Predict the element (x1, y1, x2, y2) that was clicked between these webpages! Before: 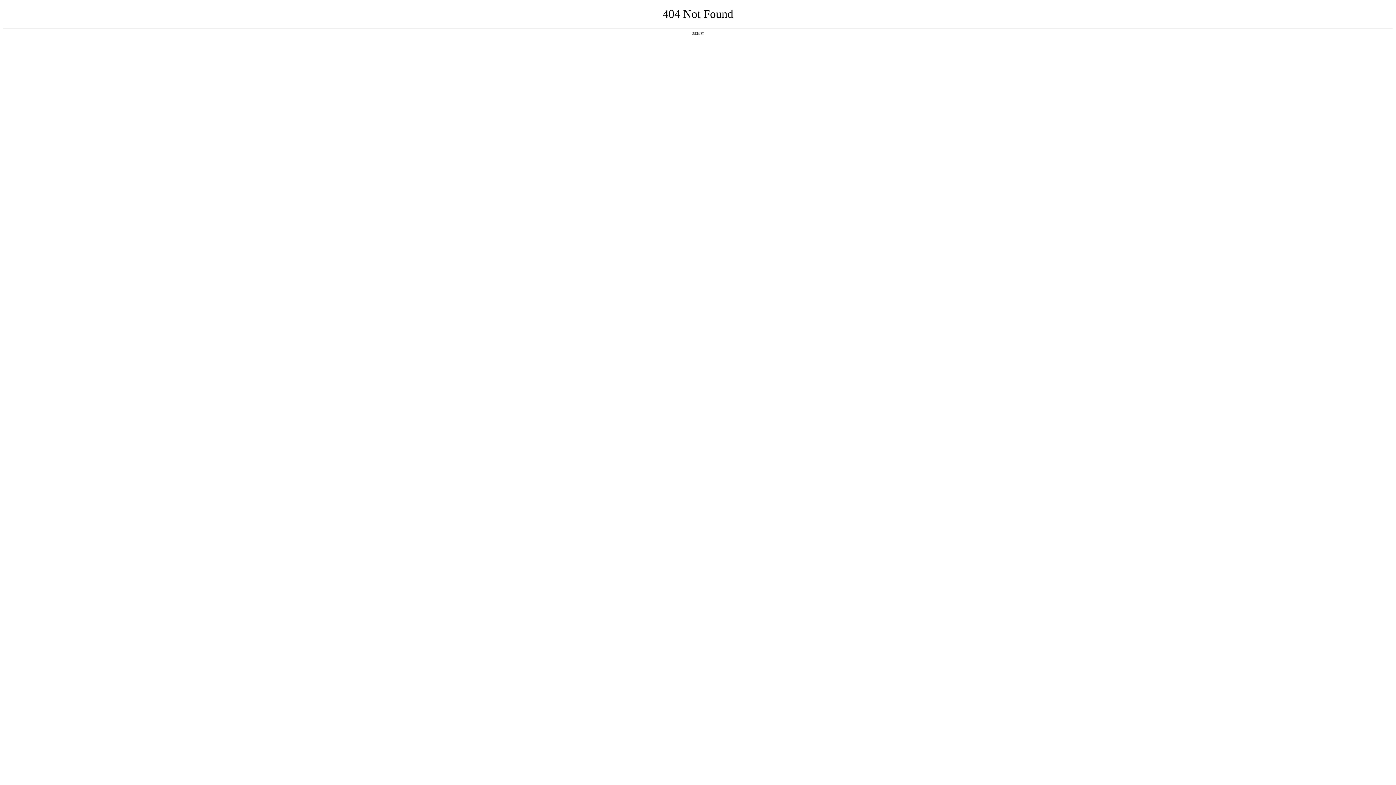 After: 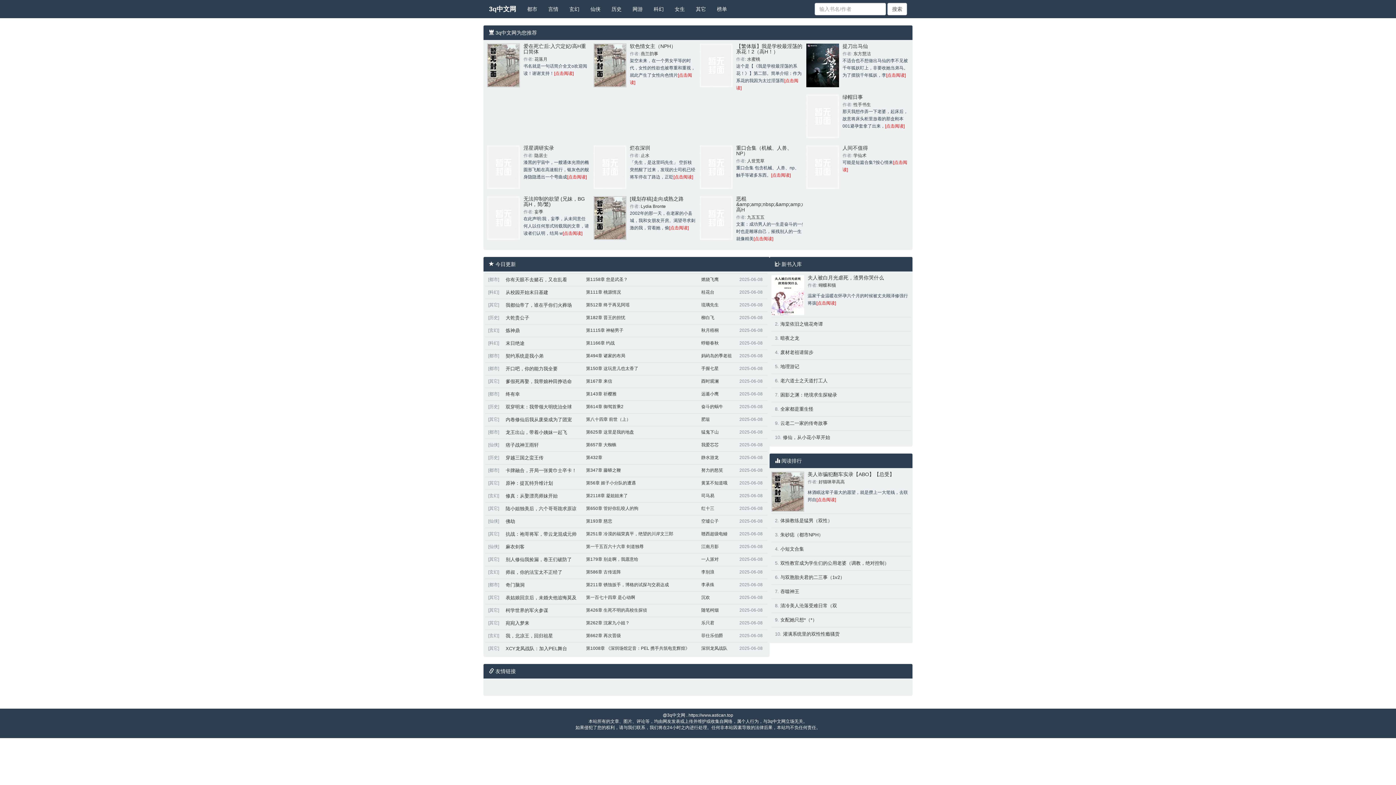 Action: label: 返回首页 bbox: (692, 31, 704, 35)